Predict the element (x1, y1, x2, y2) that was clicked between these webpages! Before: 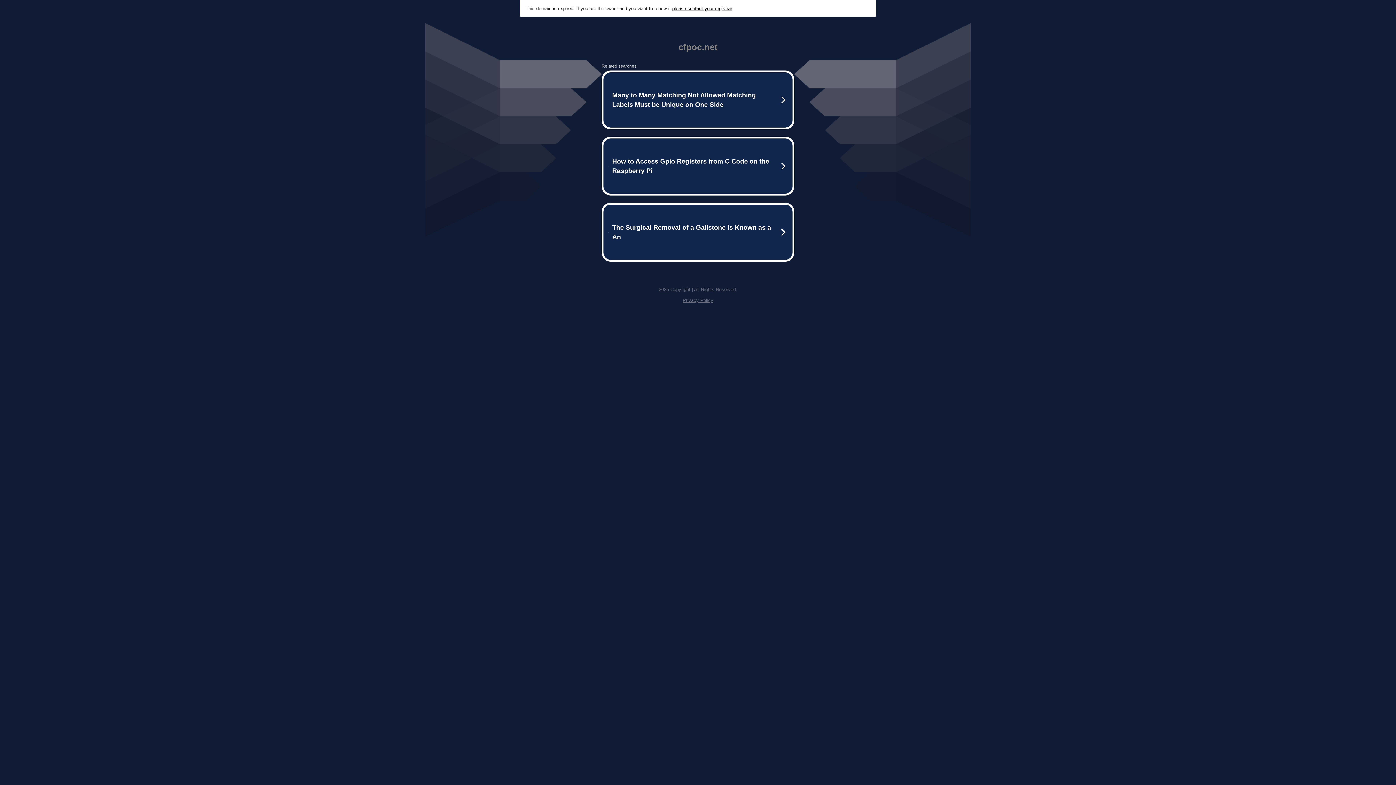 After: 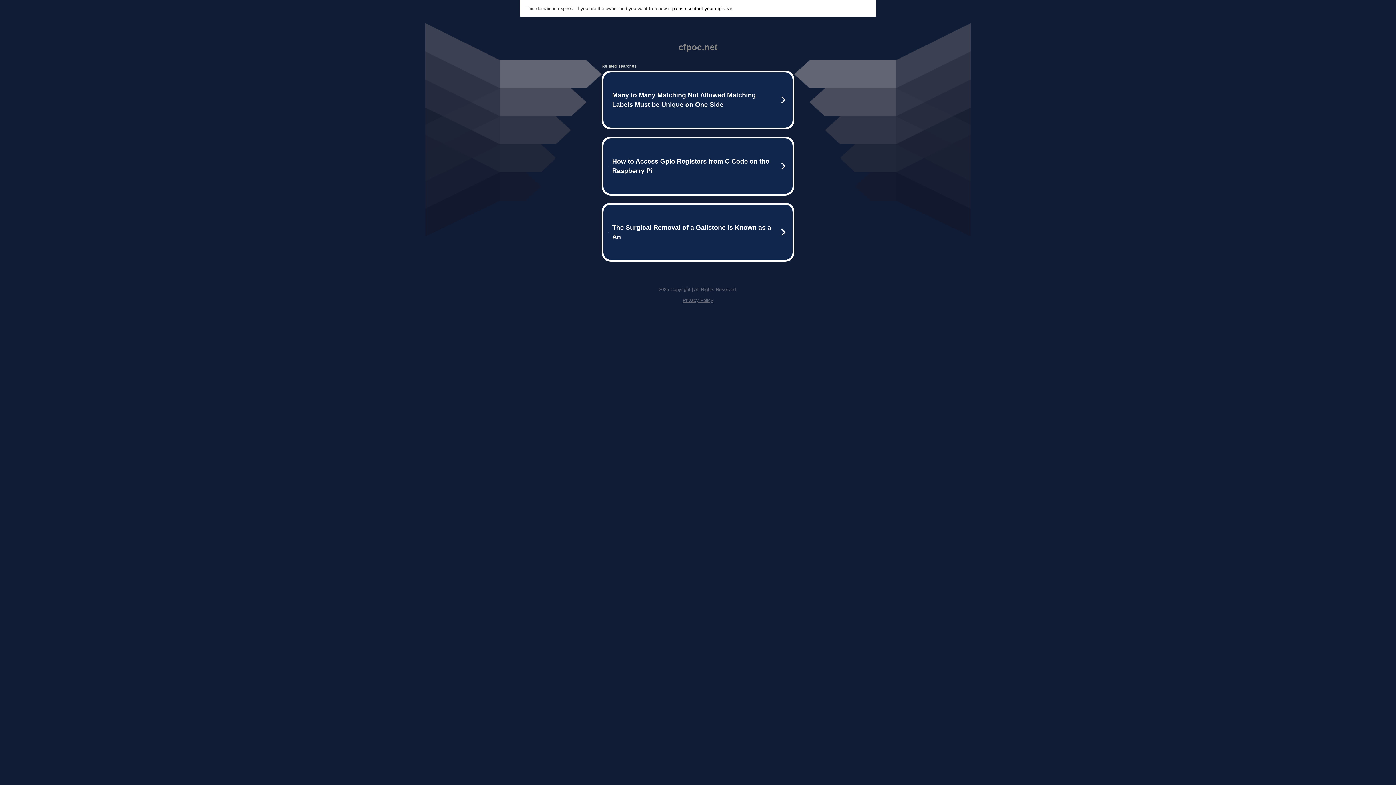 Action: bbox: (682, 297, 713, 303) label: Privacy Policy